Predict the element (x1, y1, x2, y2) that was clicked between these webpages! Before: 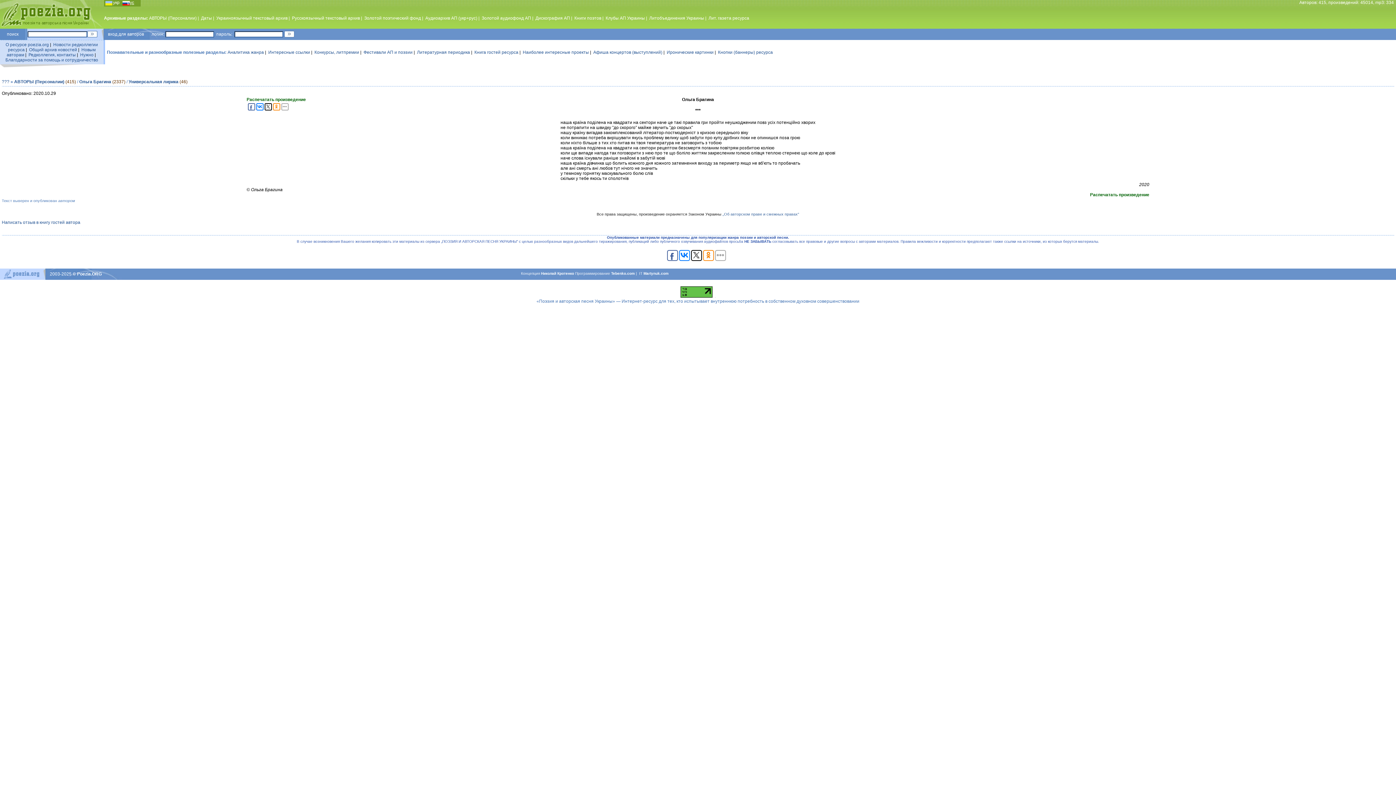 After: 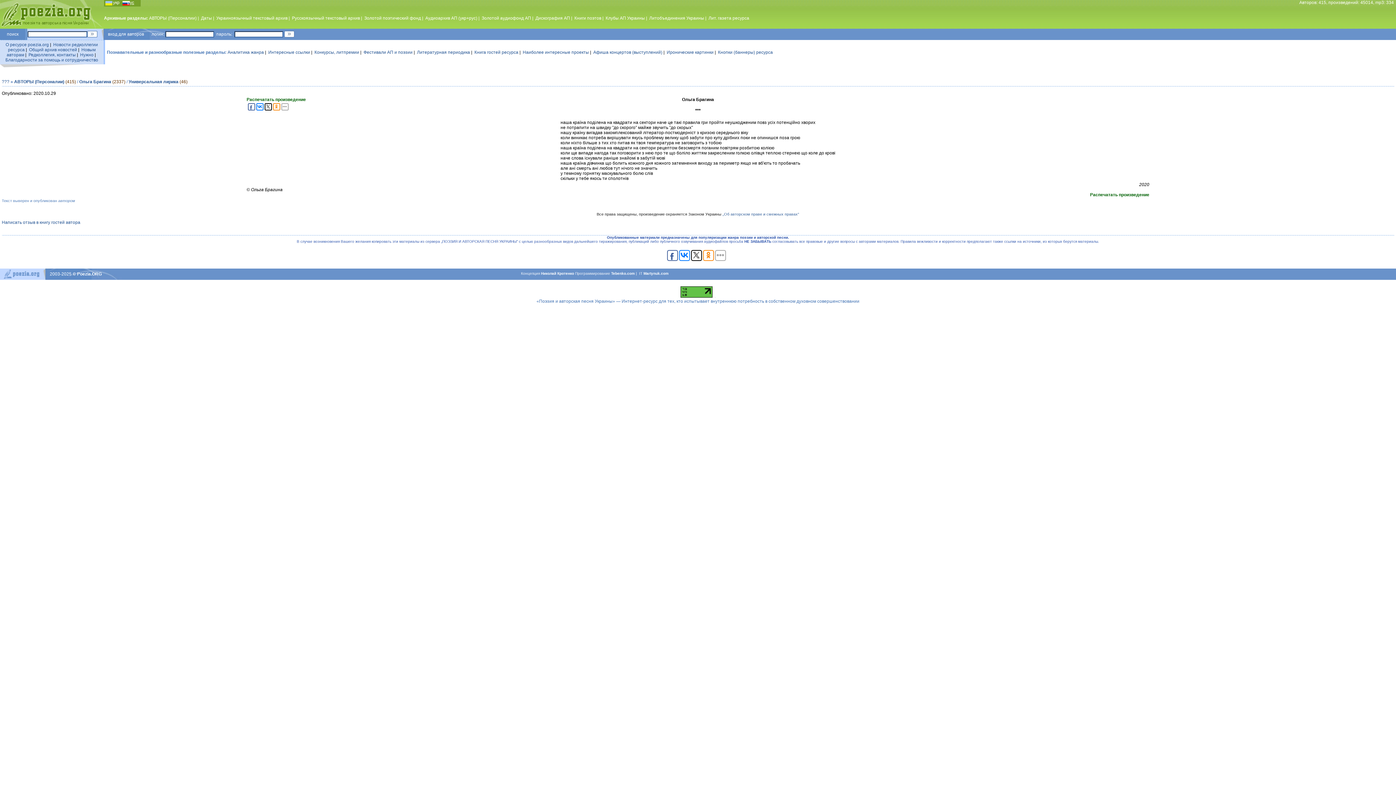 Action: label: Распечатать произведение bbox: (246, 97, 306, 102)